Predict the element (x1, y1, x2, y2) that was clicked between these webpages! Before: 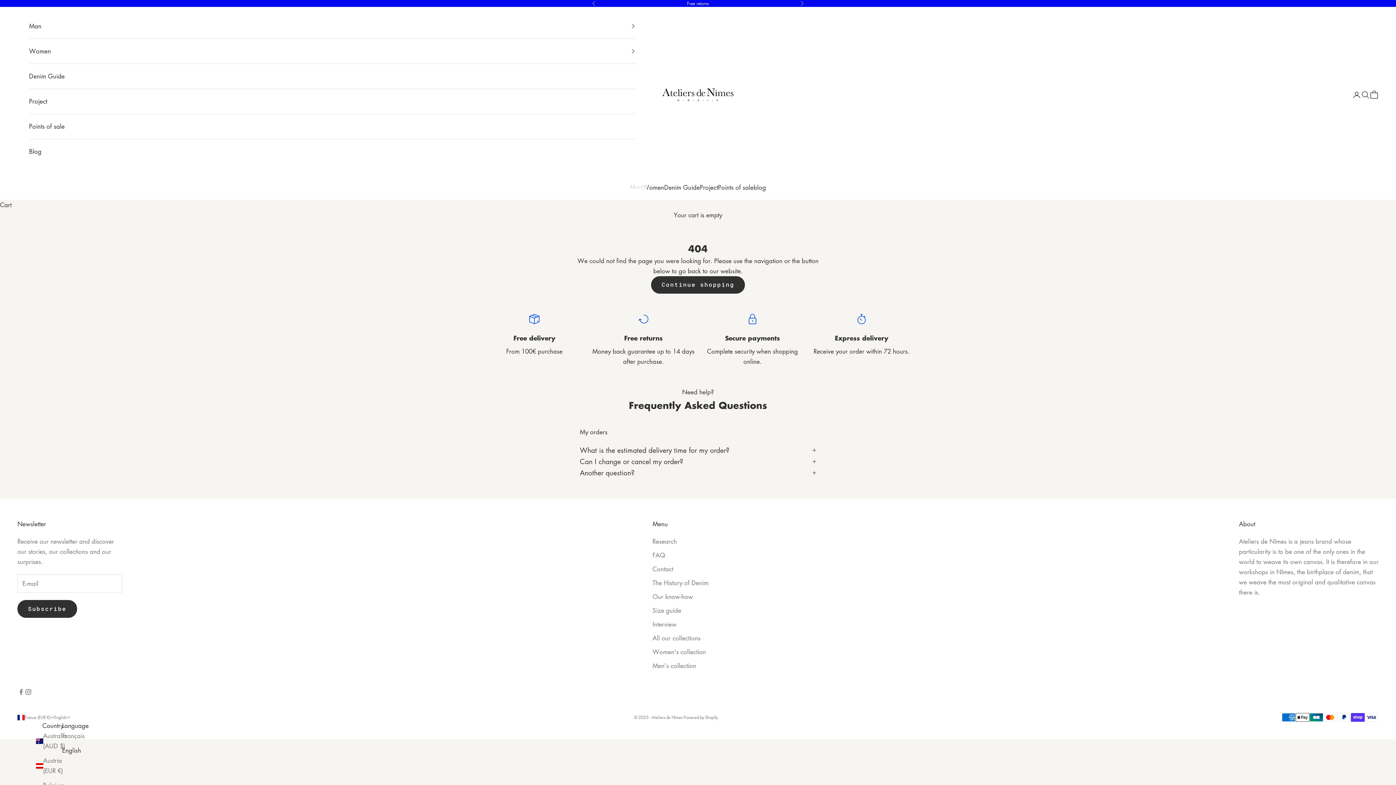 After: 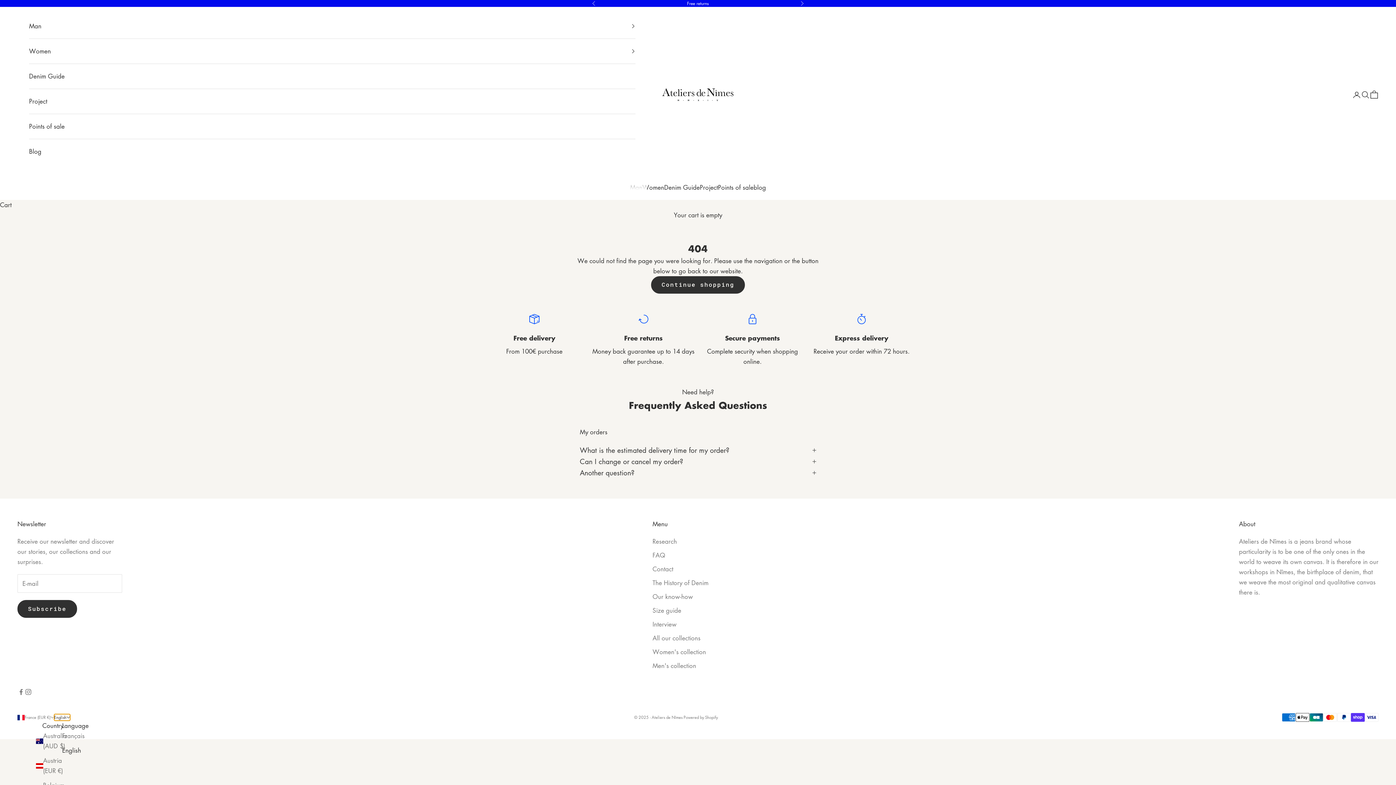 Action: label: English bbox: (54, 714, 70, 721)